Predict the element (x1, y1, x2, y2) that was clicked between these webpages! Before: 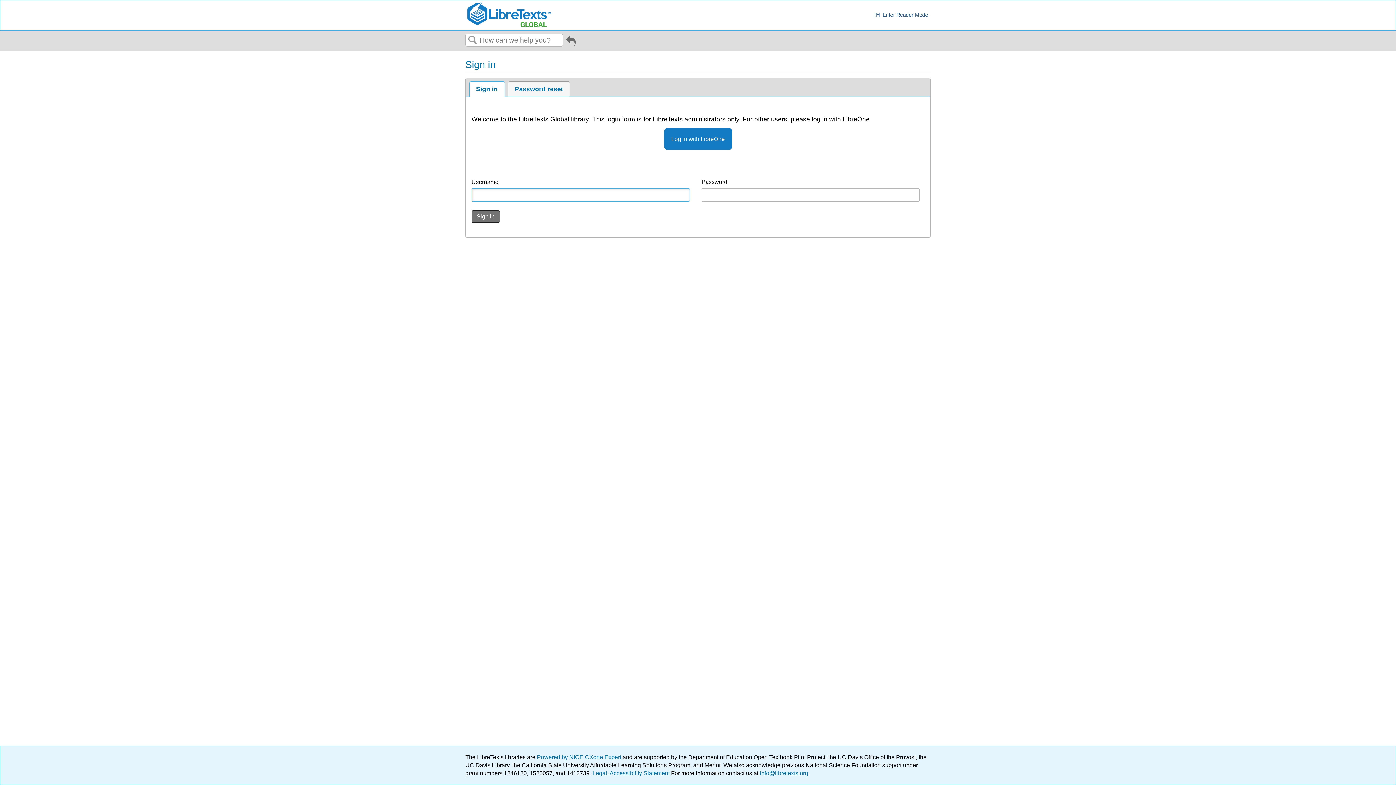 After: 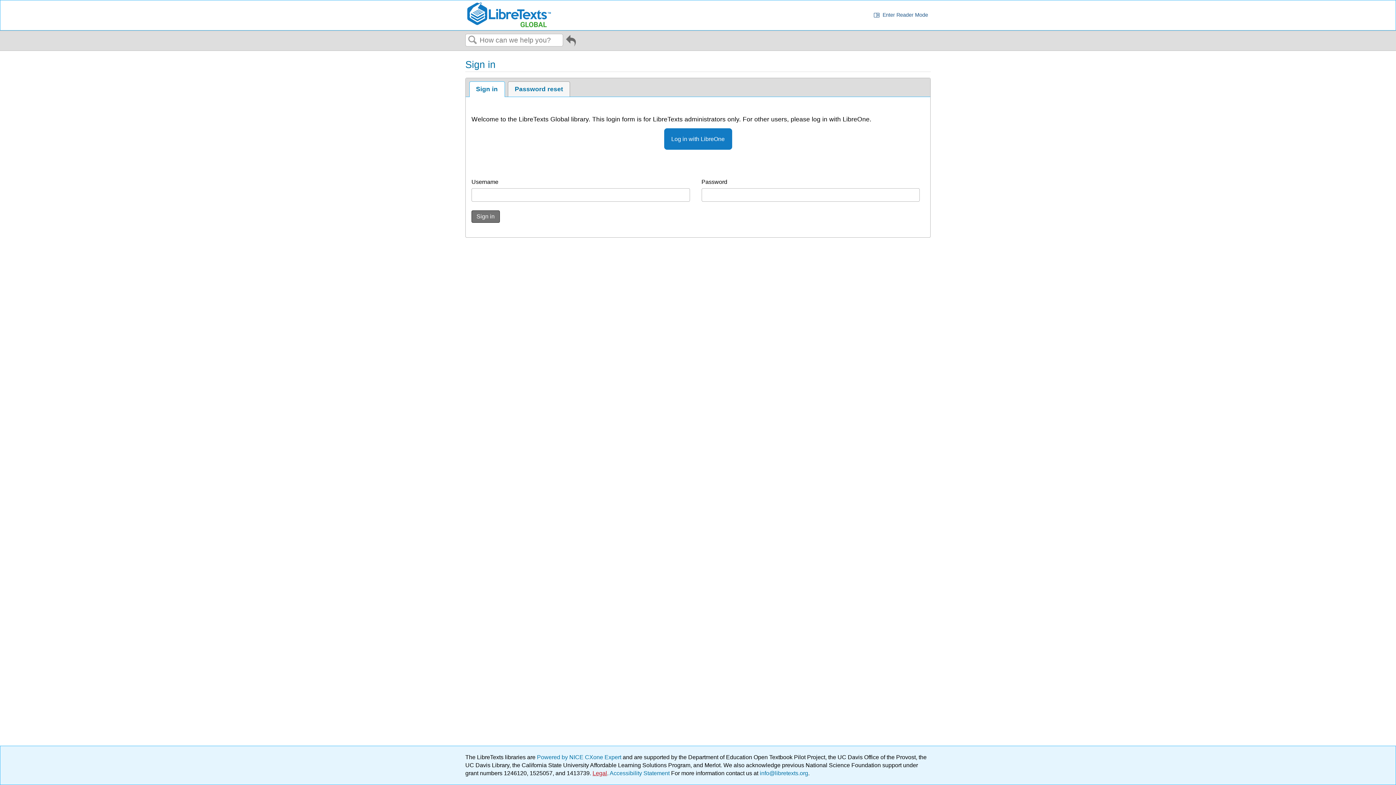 Action: label: Legal bbox: (592, 770, 607, 776)